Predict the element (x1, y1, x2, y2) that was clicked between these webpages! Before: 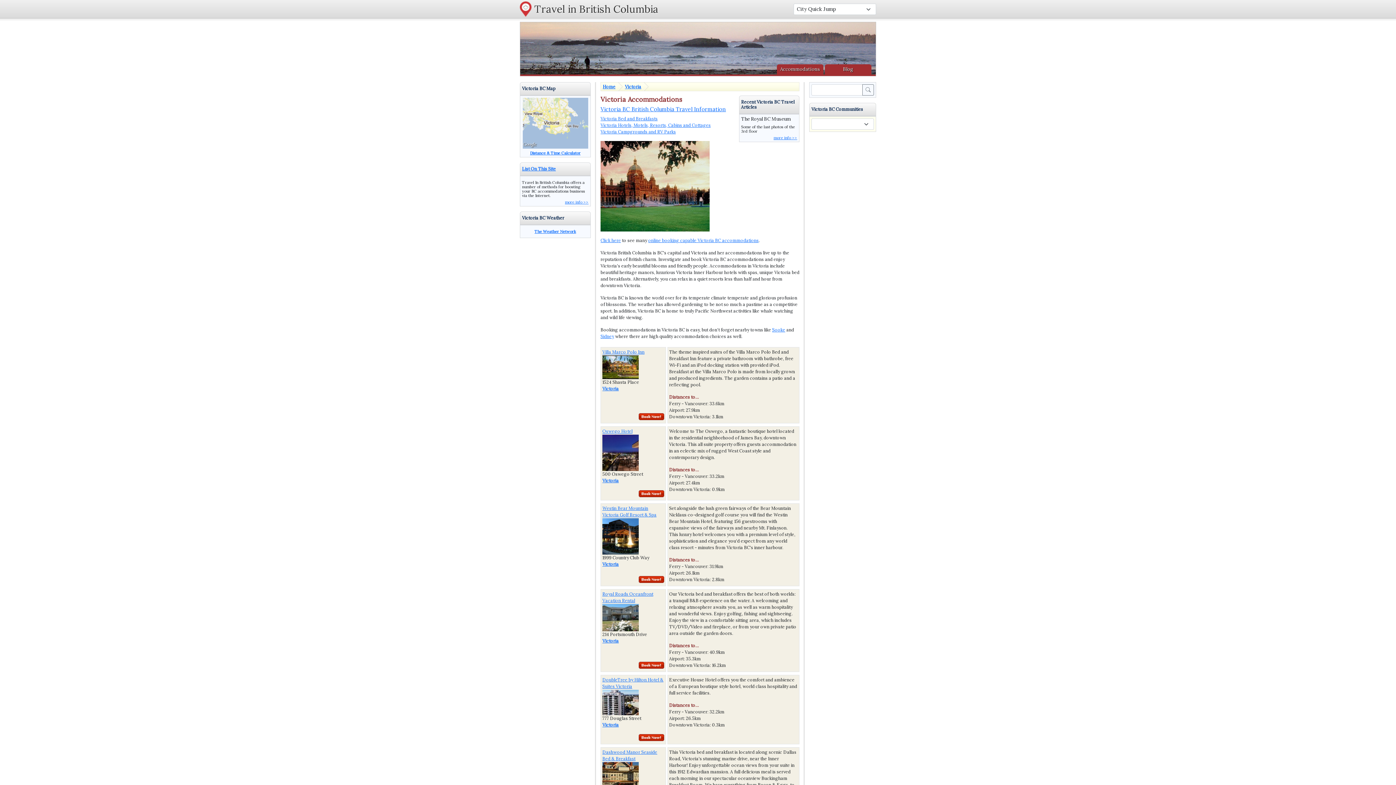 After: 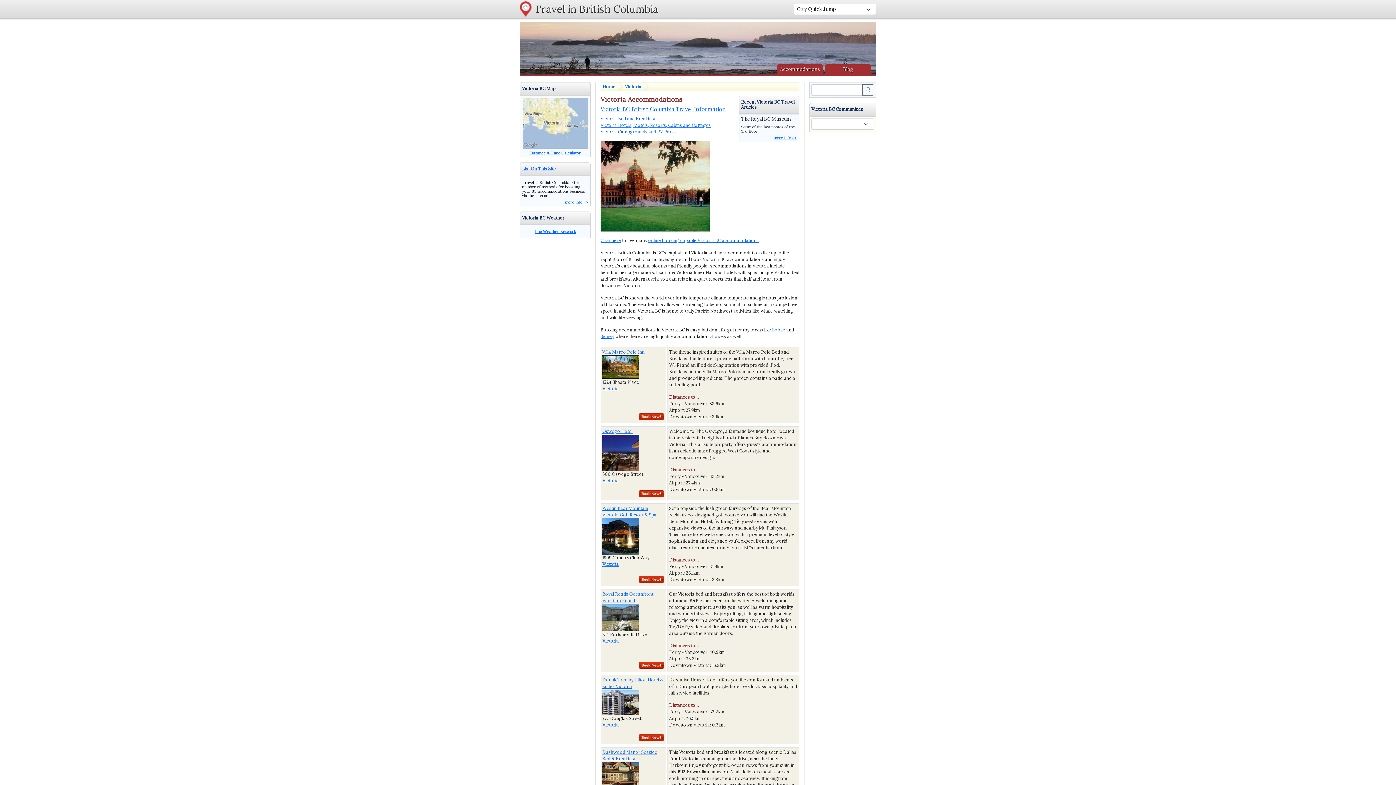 Action: bbox: (602, 690, 664, 715)